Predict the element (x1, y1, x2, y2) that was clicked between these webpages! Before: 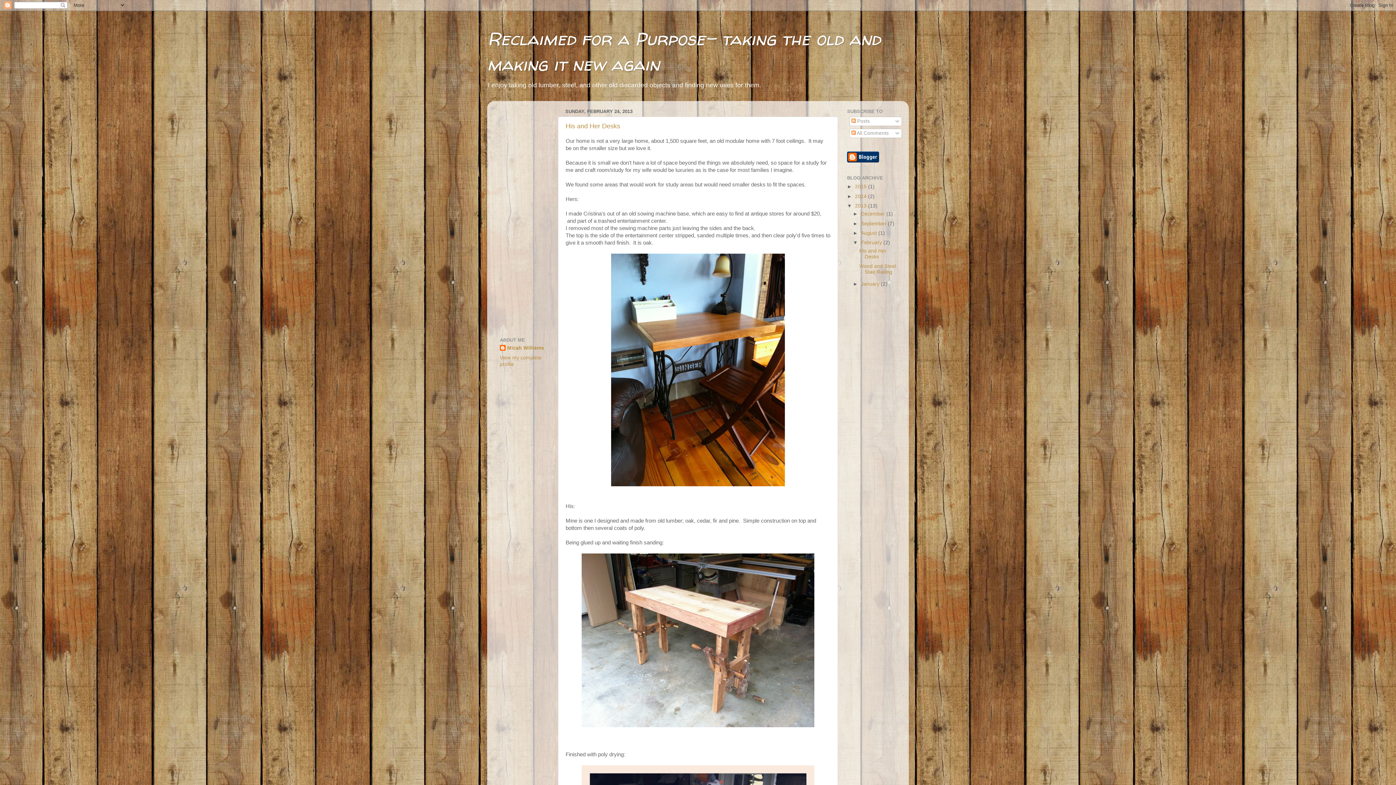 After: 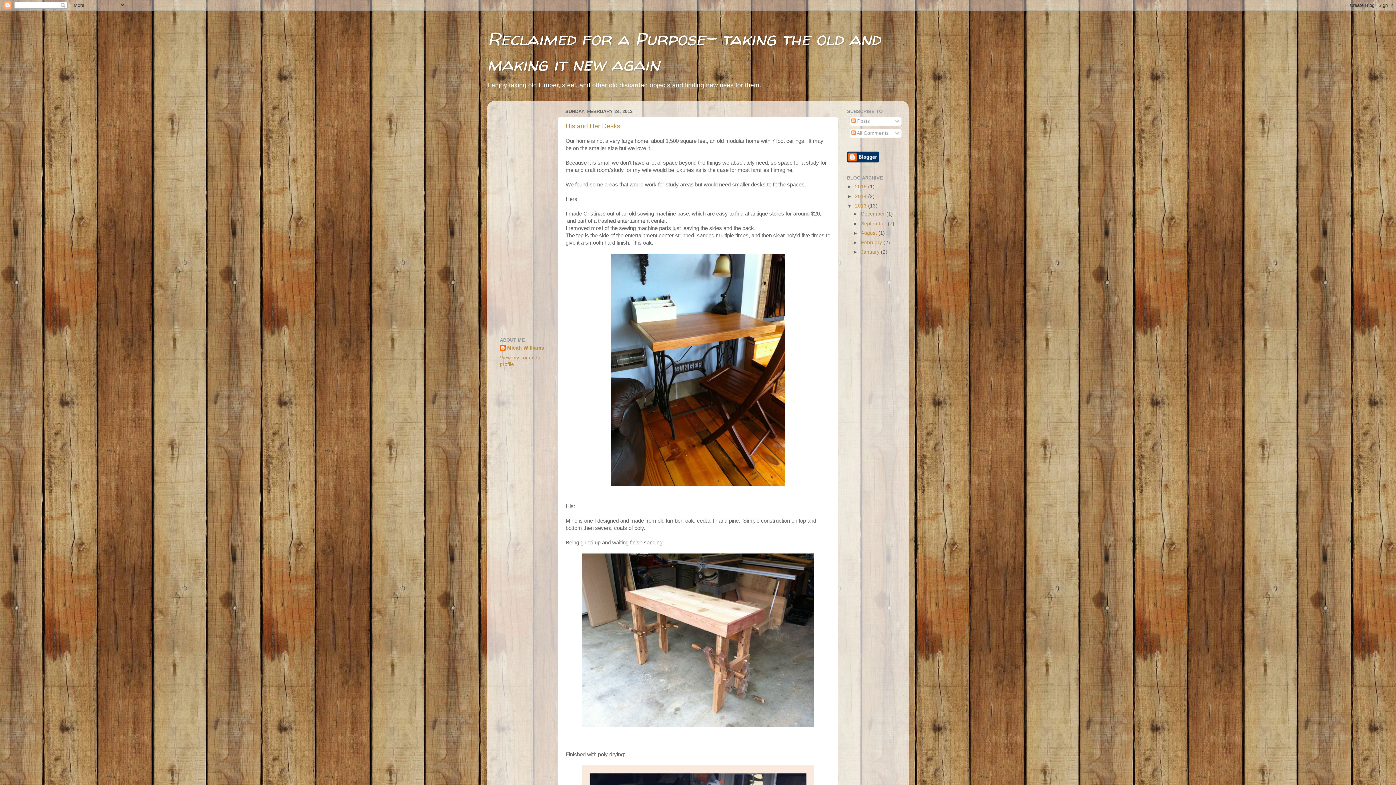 Action: label: ▼   bbox: (853, 239, 861, 245)